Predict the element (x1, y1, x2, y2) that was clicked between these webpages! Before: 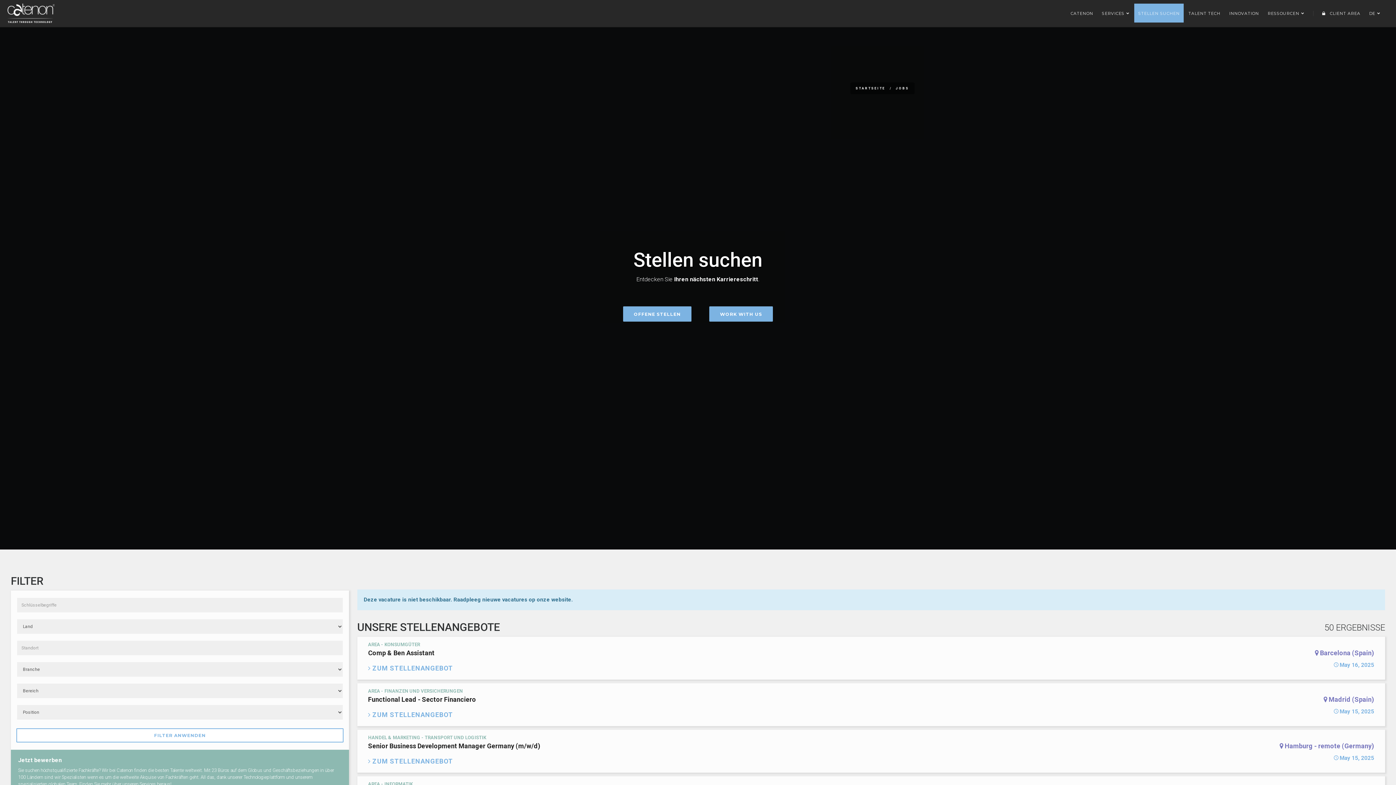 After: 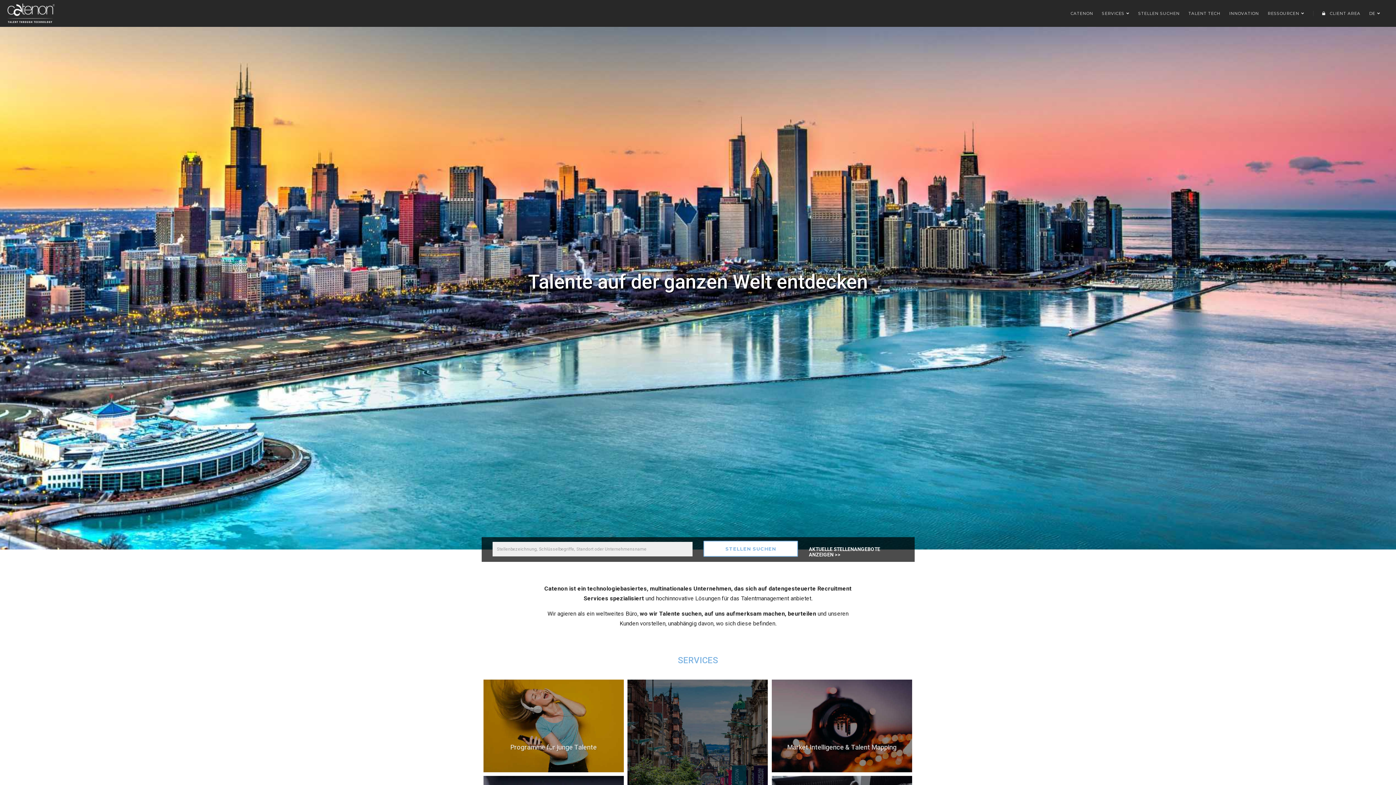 Action: bbox: (1066, 3, 1097, 22) label: CATENON